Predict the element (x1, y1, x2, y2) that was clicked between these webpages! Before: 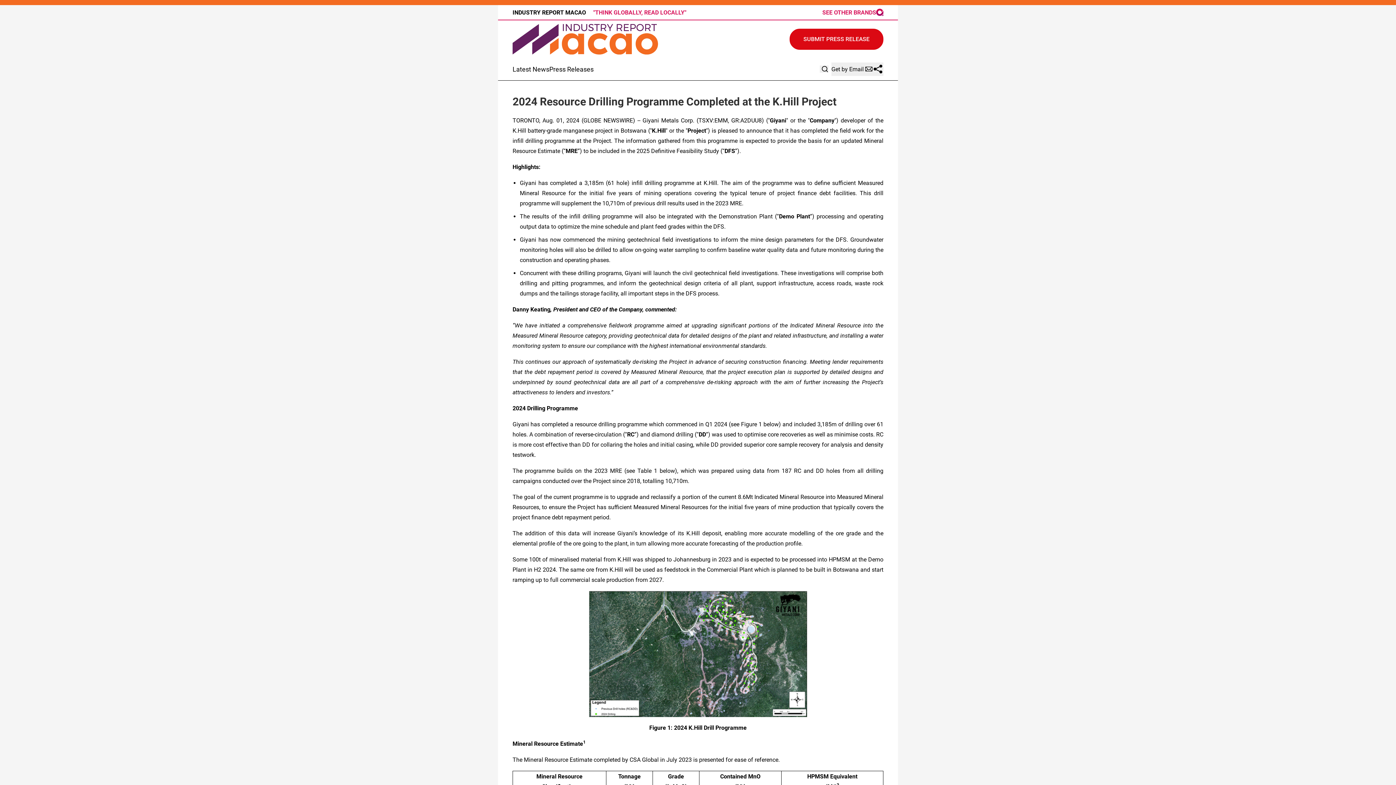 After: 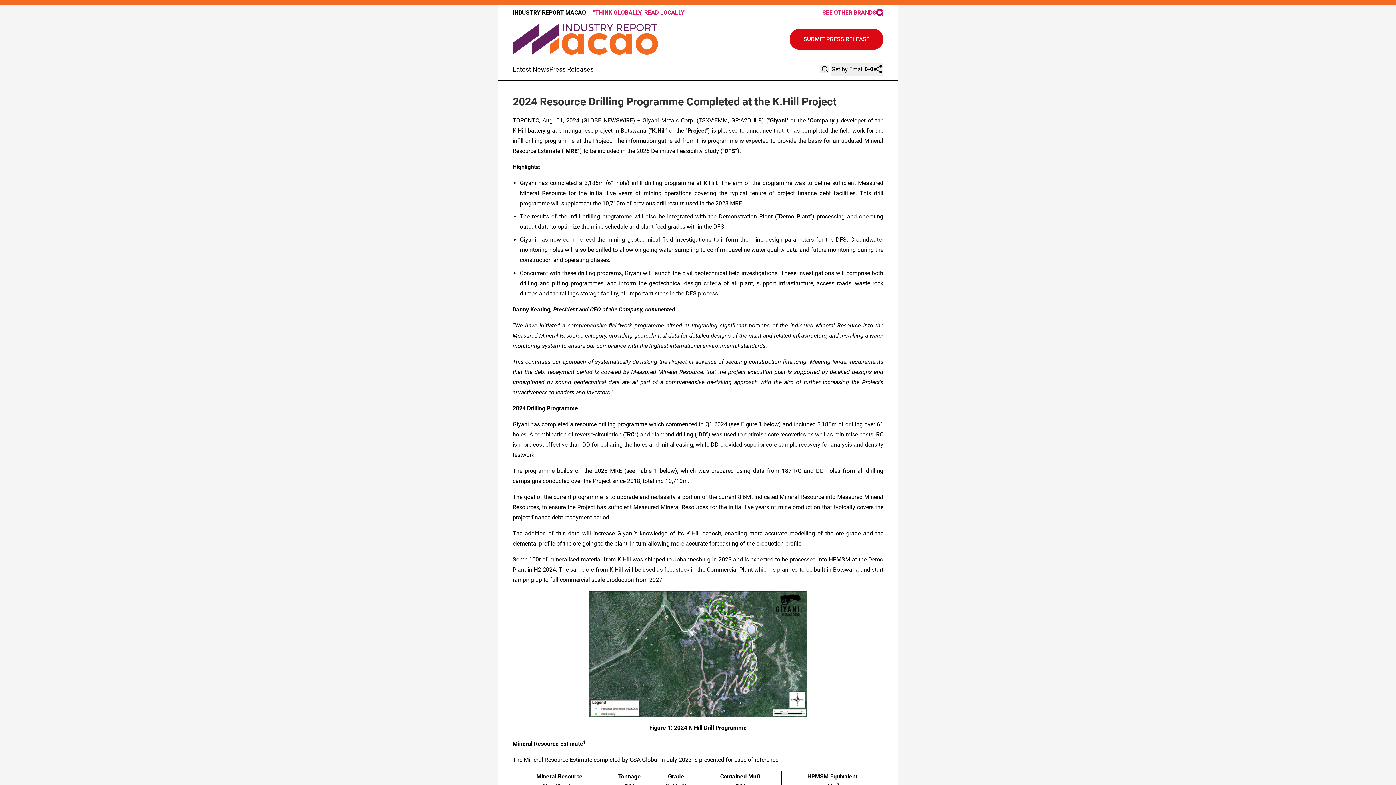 Action: bbox: (822, 8, 883, 16) label: SEE OTHER BRANDS